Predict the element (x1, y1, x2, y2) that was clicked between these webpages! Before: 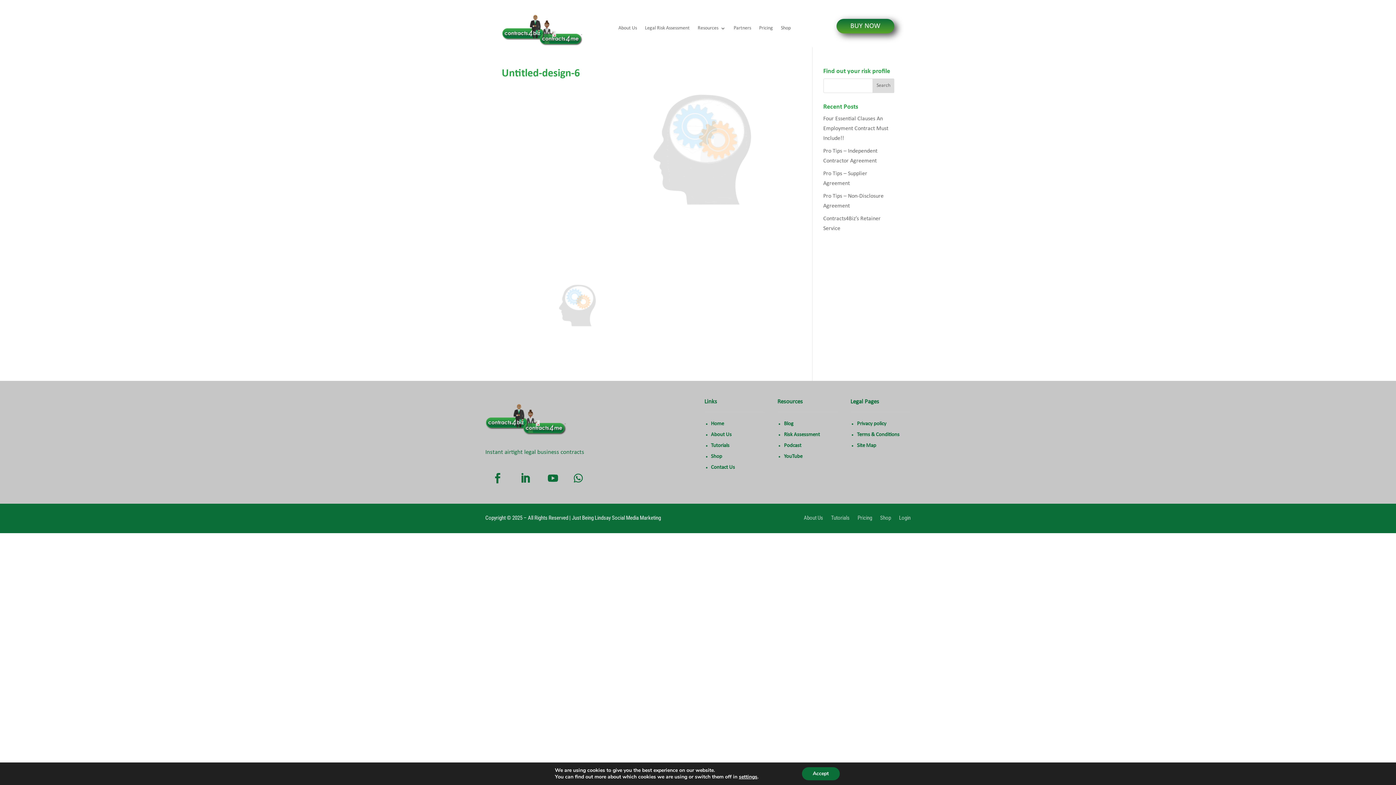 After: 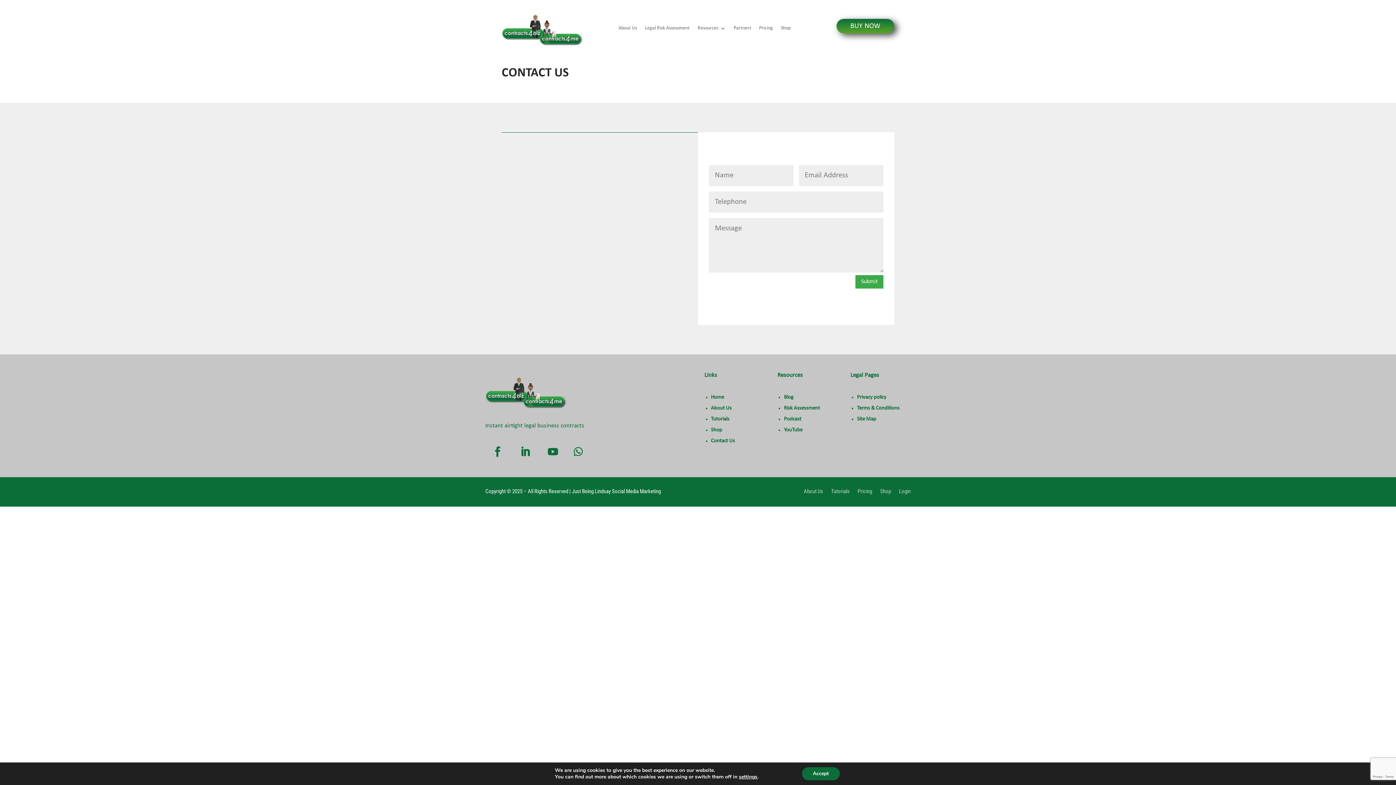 Action: label: Contact Us bbox: (711, 465, 735, 470)